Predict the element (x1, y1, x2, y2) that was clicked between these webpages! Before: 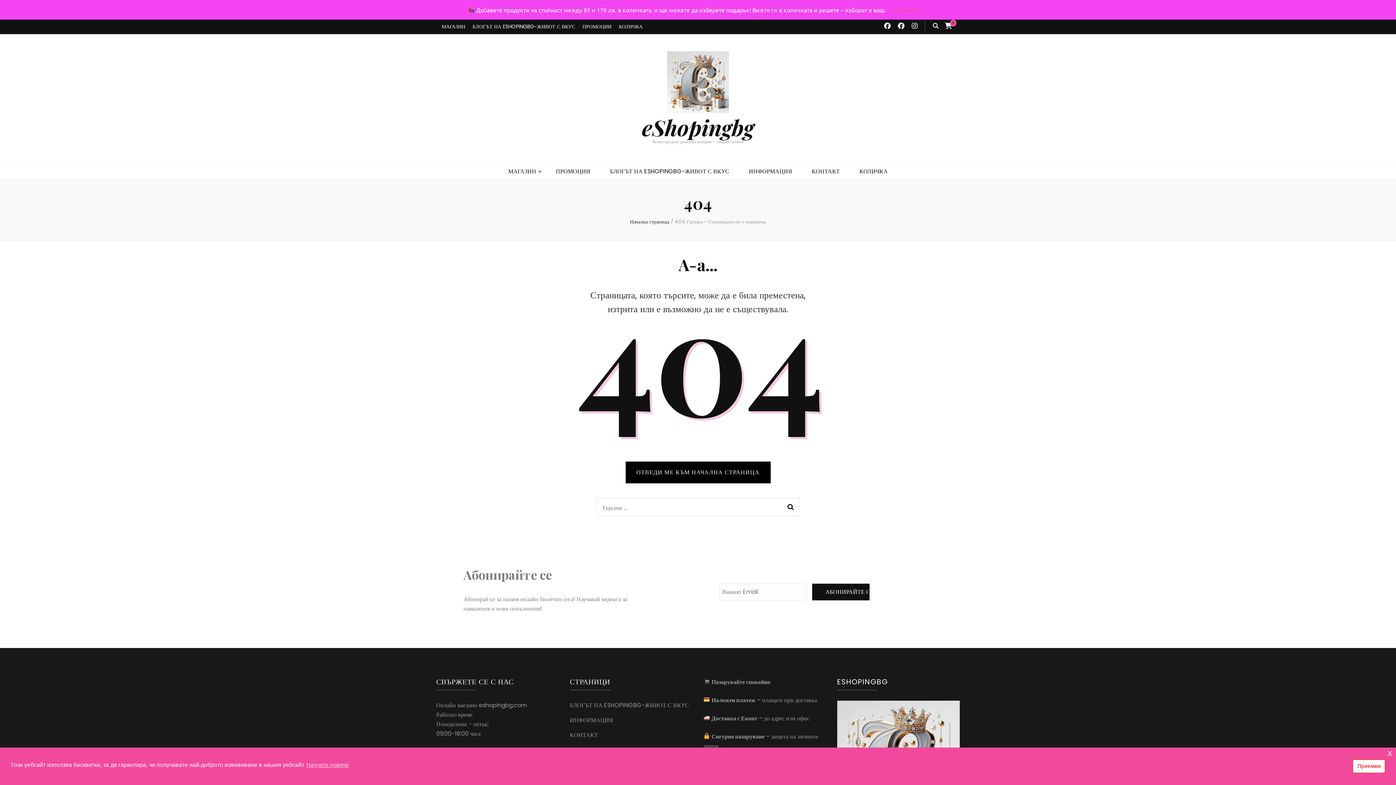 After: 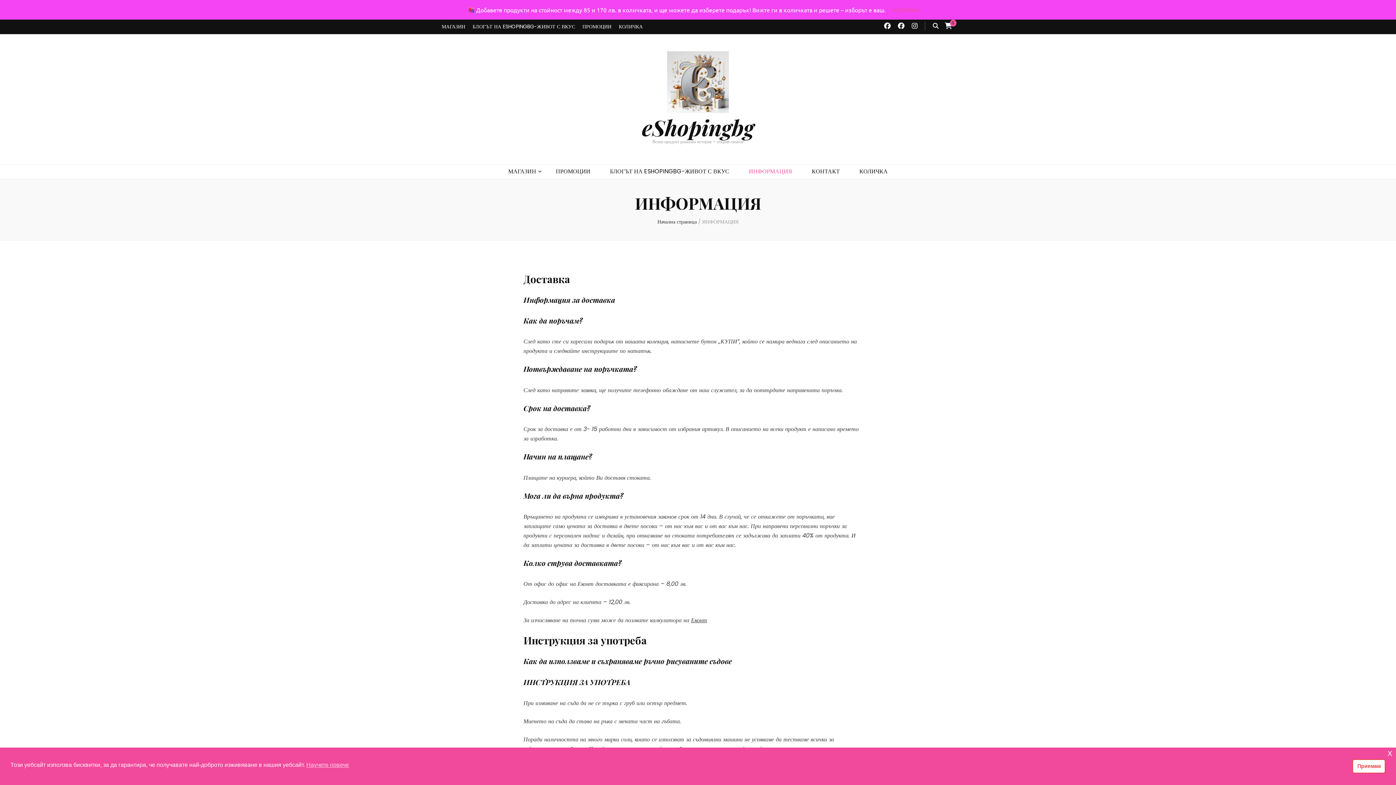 Action: bbox: (749, 166, 792, 176) label: ИНФОРМАЦИЯ